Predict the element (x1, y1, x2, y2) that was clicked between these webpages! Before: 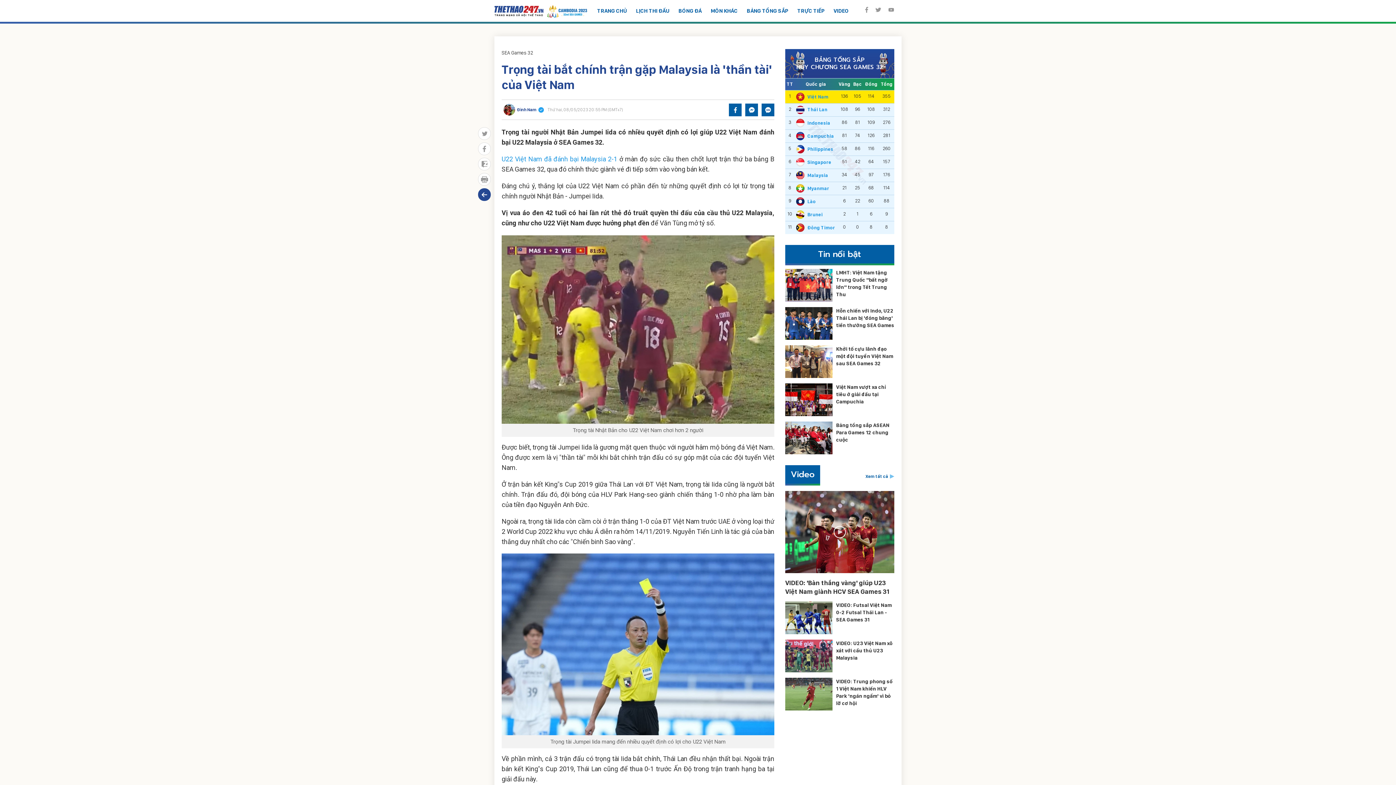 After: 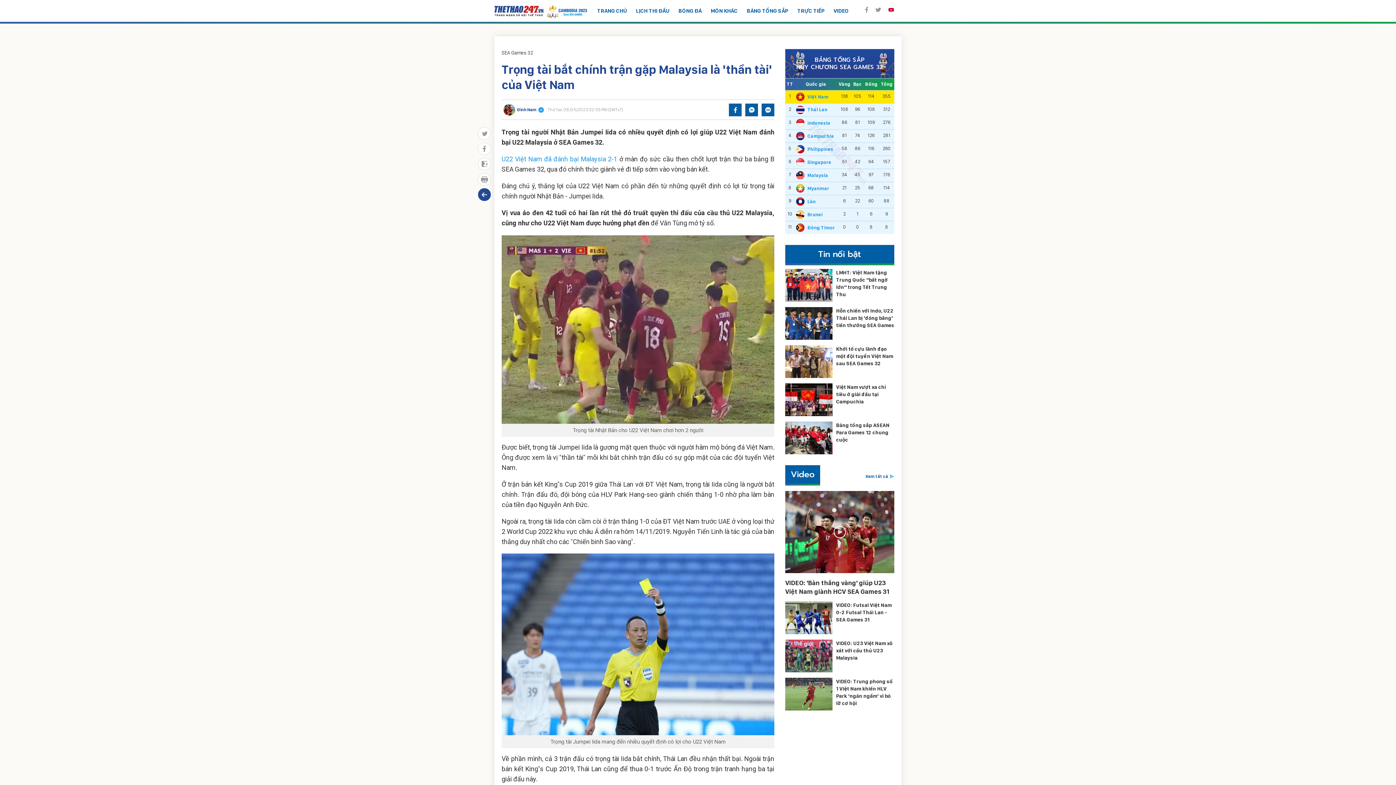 Action: bbox: (888, 0, 894, 21)